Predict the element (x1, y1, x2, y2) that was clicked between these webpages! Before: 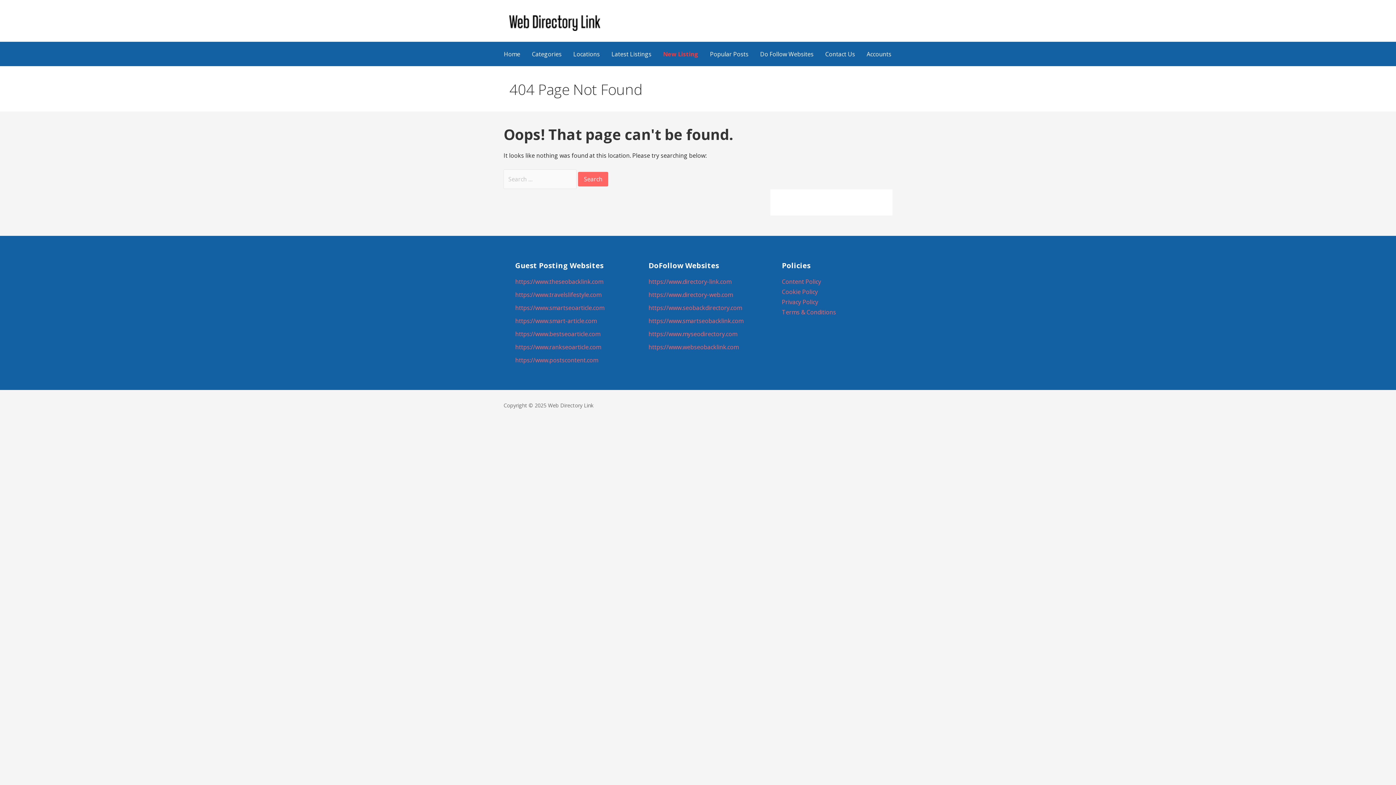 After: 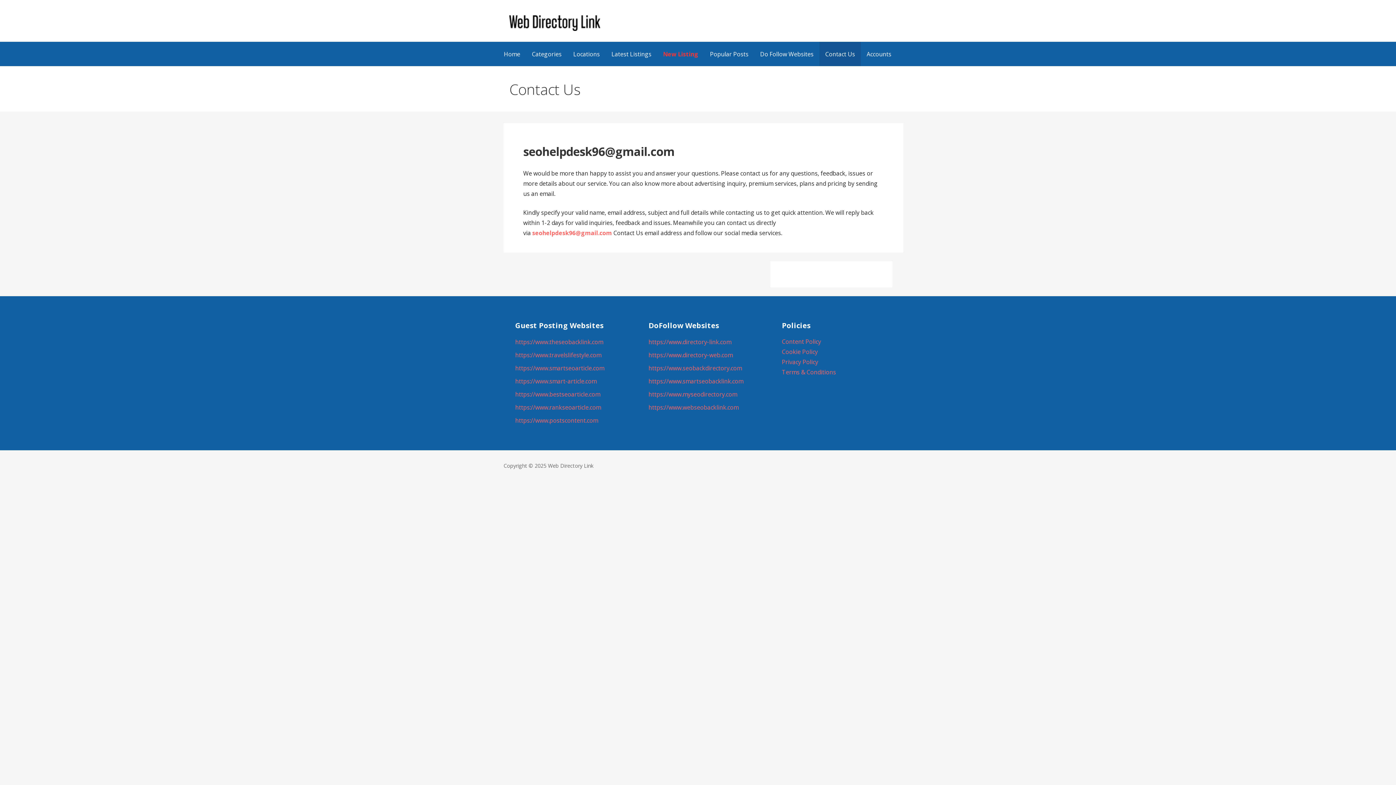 Action: label: Contact Us bbox: (819, 41, 861, 66)